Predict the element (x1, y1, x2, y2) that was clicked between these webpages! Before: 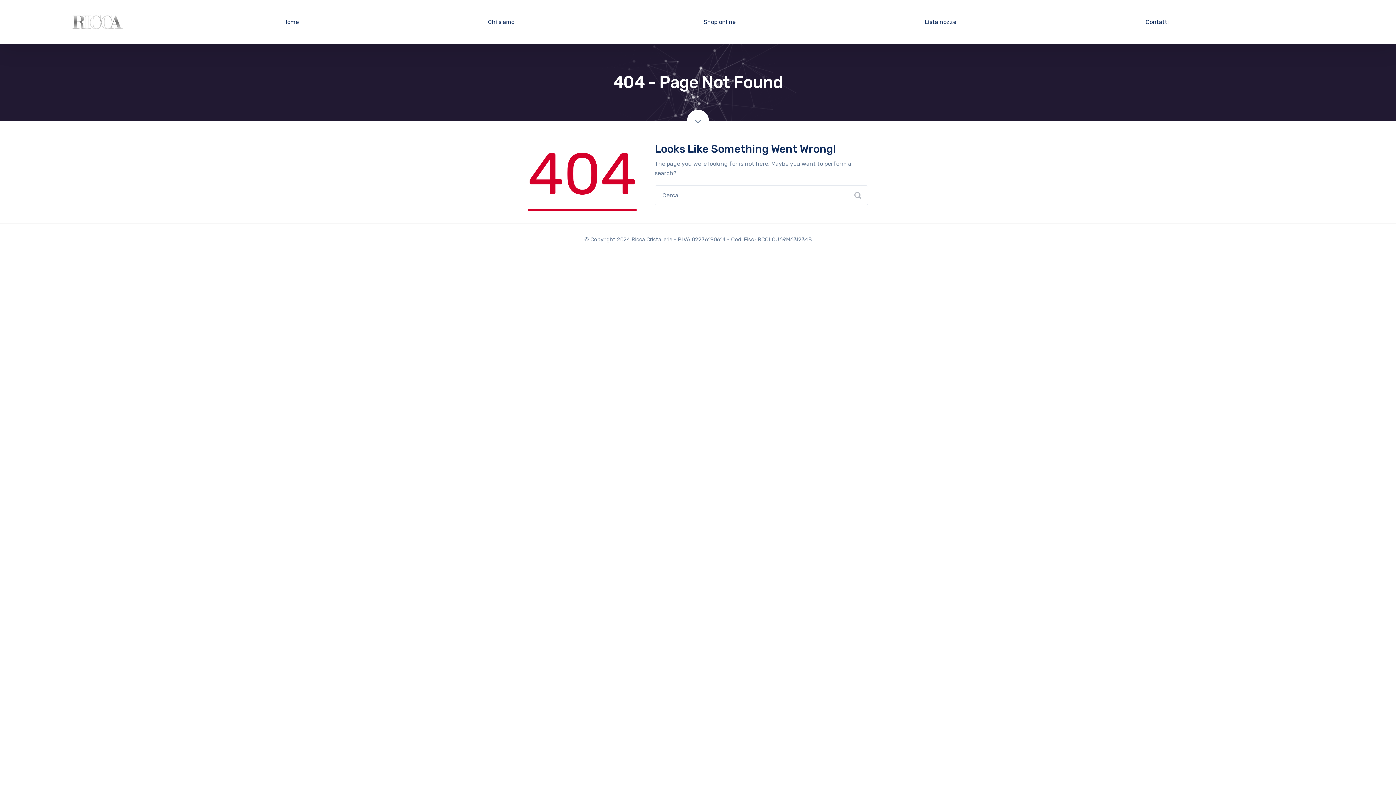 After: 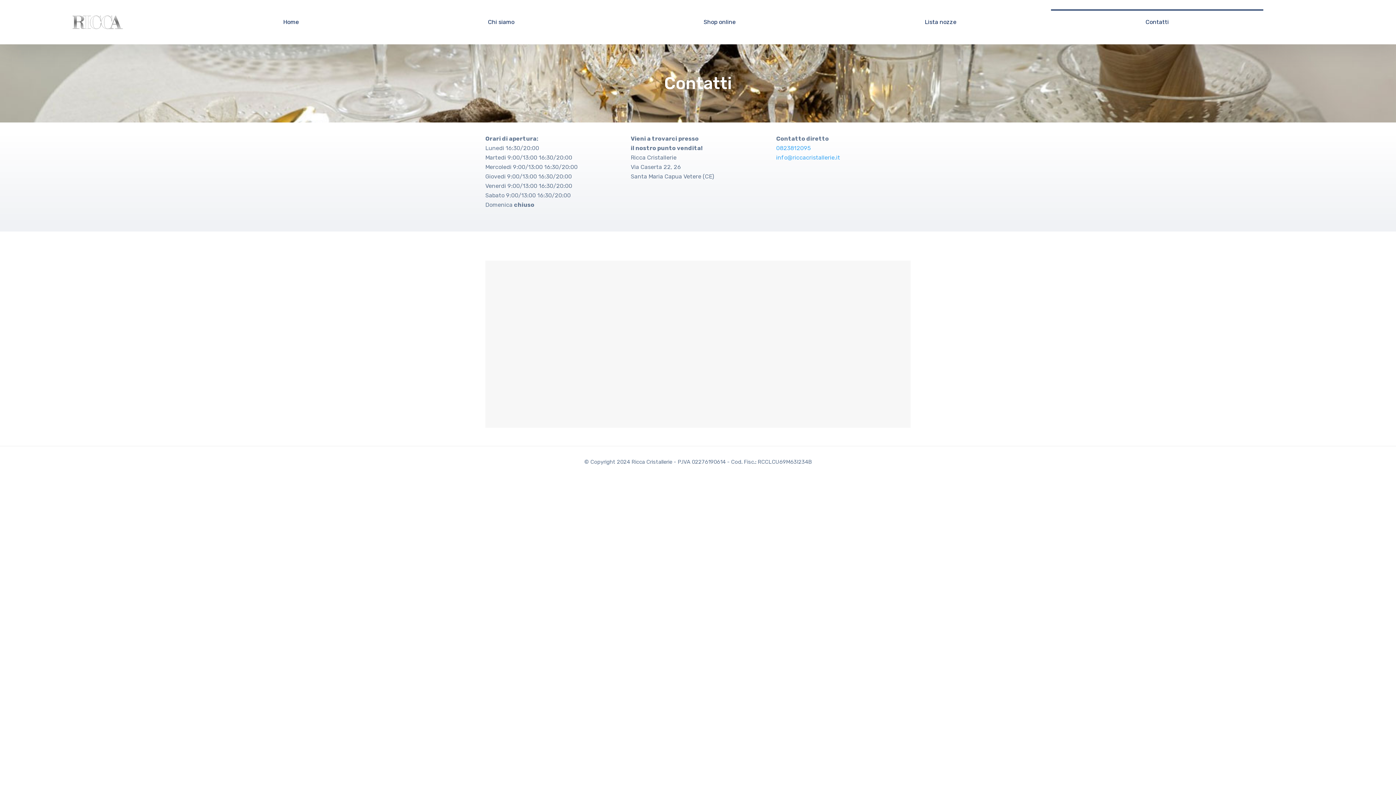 Action: label: Contatti bbox: (1051, 10, 1263, 34)